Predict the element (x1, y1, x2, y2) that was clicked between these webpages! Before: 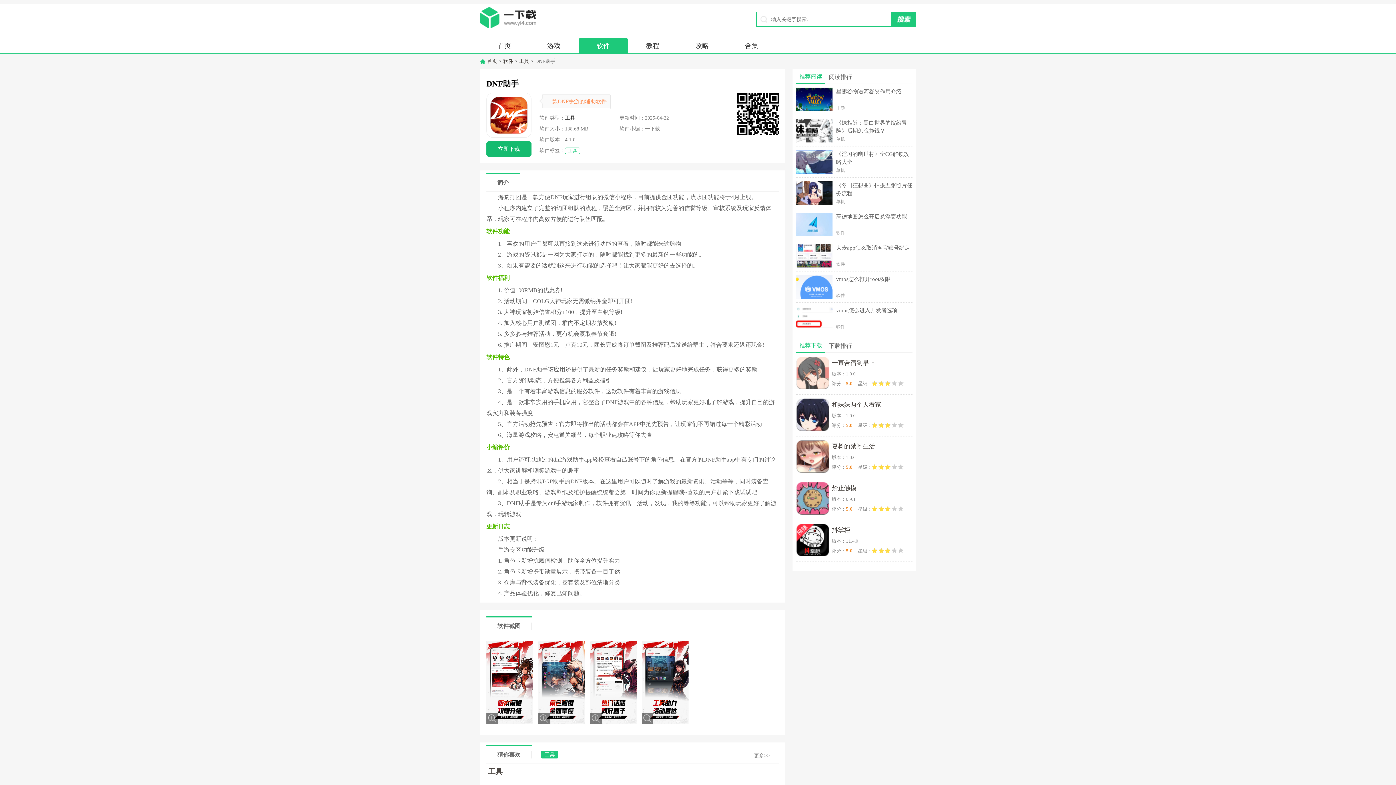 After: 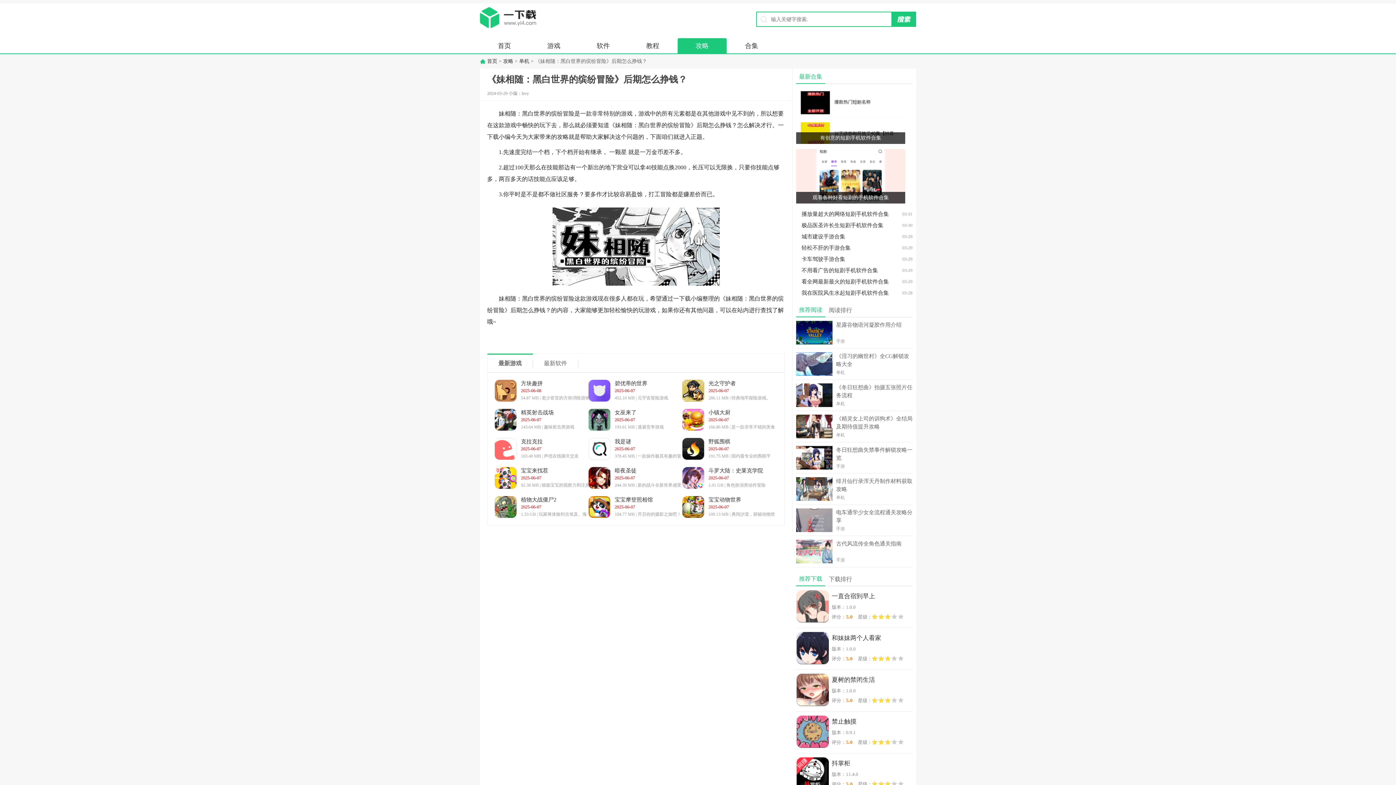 Action: bbox: (836, 118, 912, 134) label: 《妹相随：黑白世界的缤纷冒险》后期怎么挣钱？